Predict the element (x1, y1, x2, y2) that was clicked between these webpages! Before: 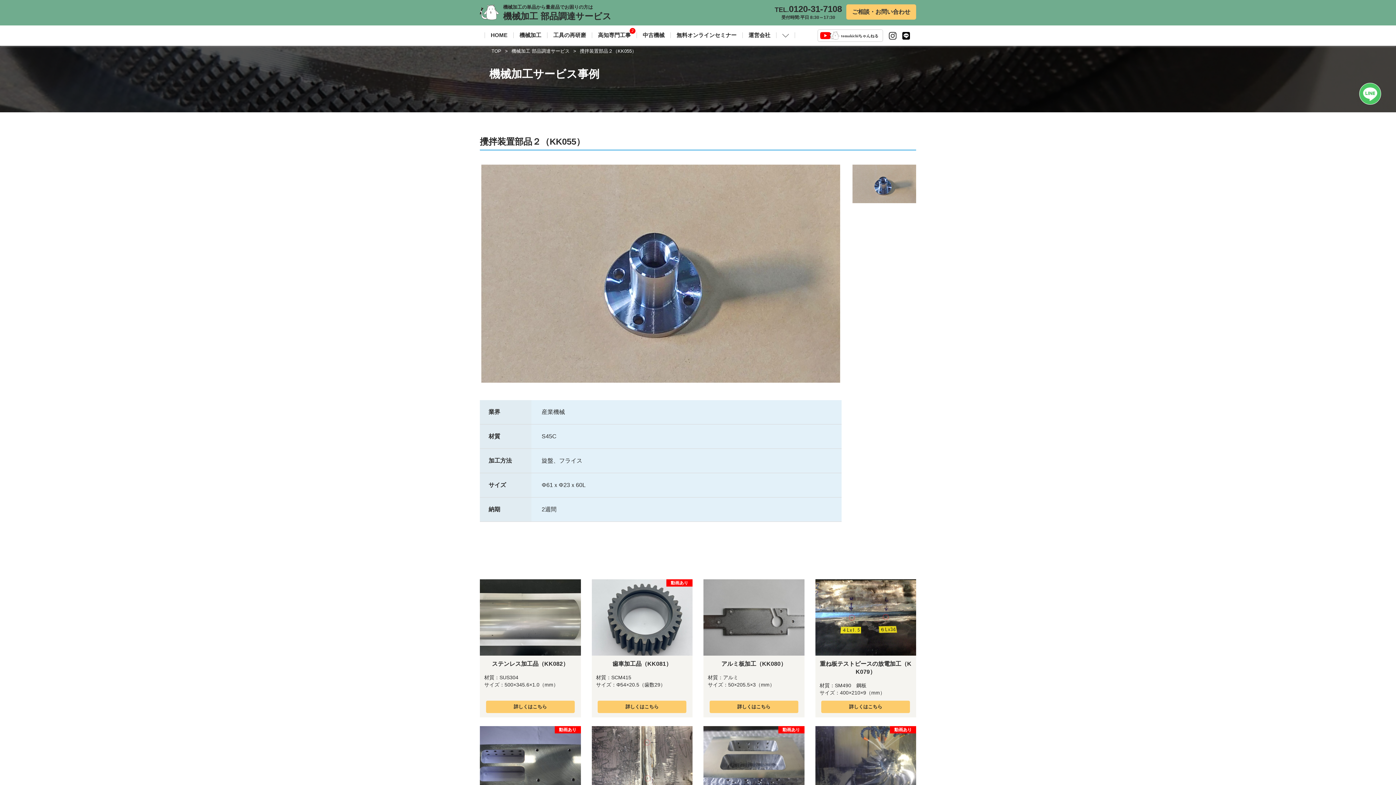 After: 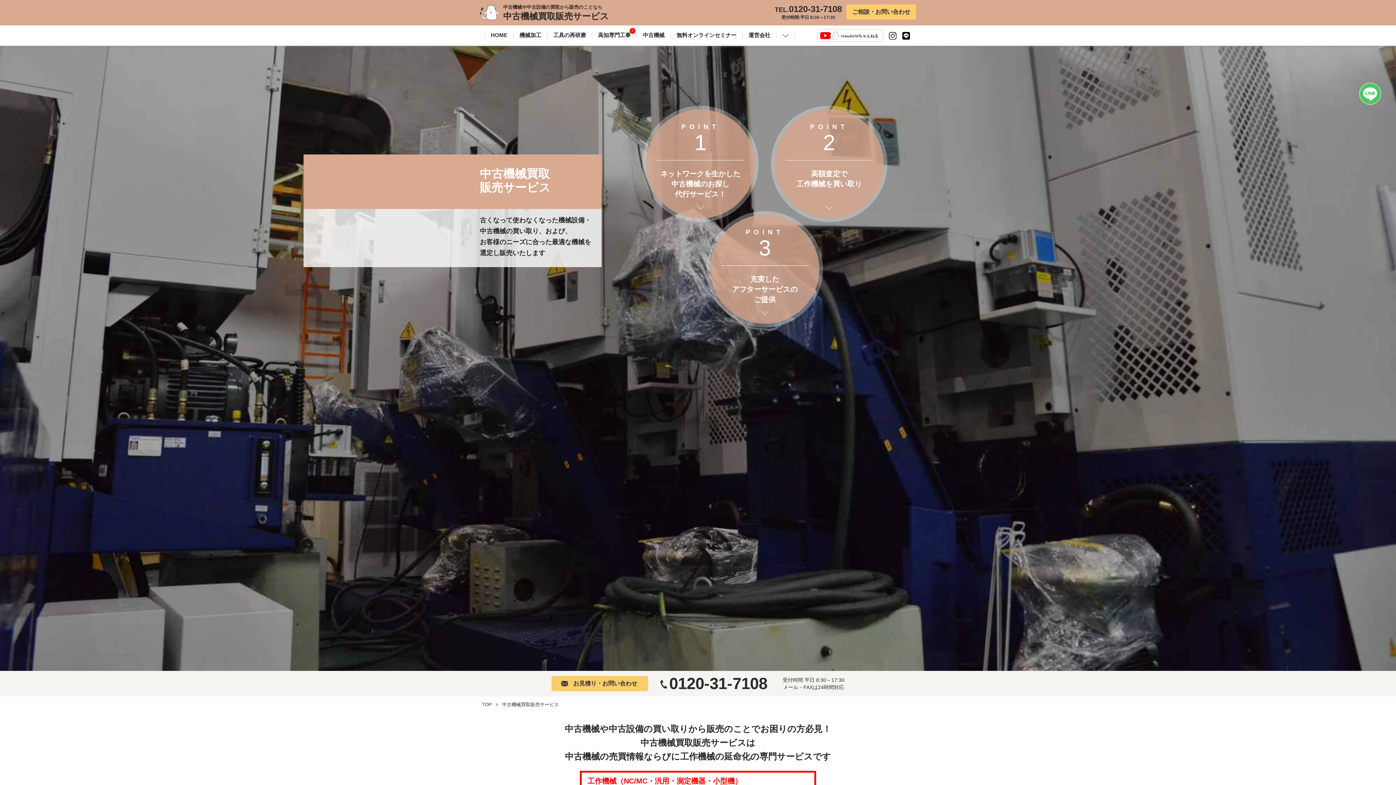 Action: label: 中古機械 bbox: (637, 32, 670, 38)